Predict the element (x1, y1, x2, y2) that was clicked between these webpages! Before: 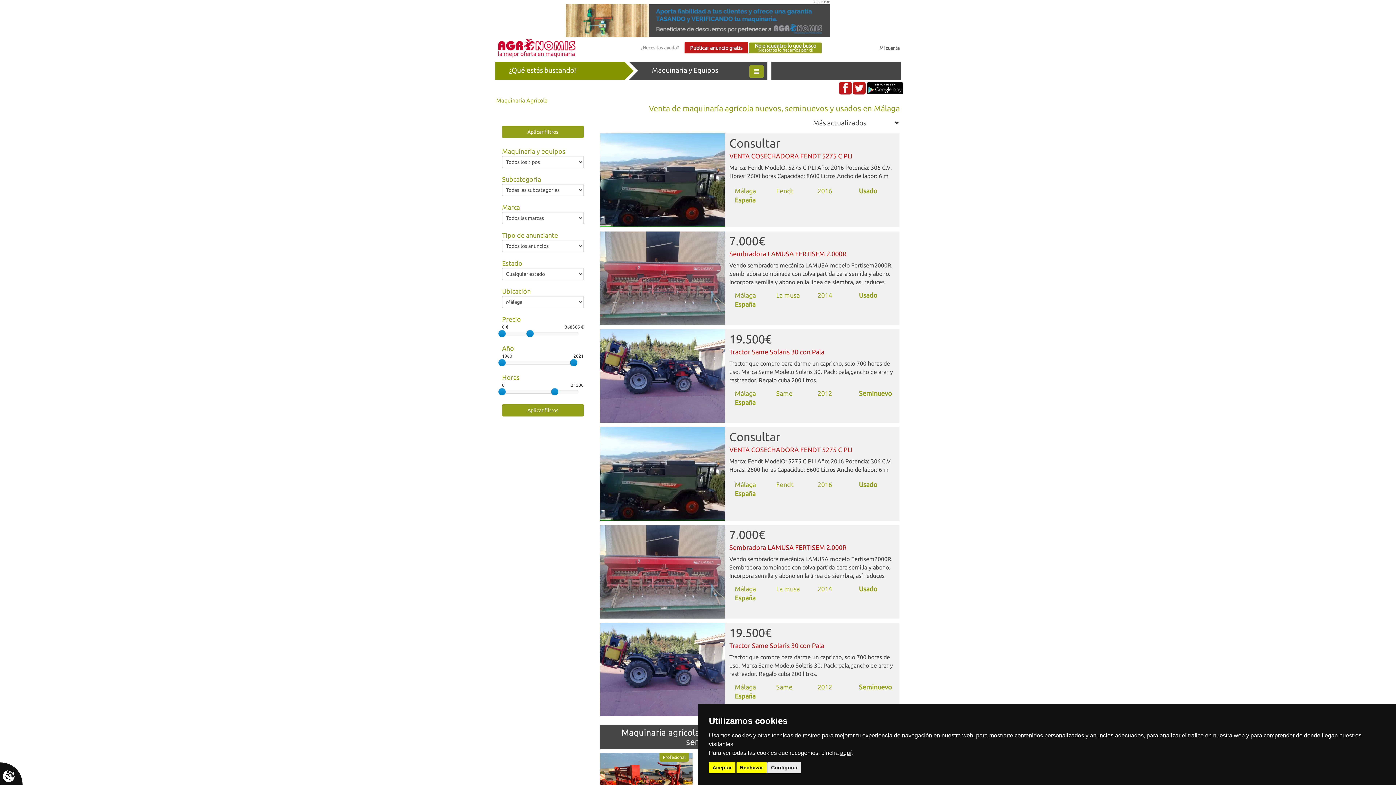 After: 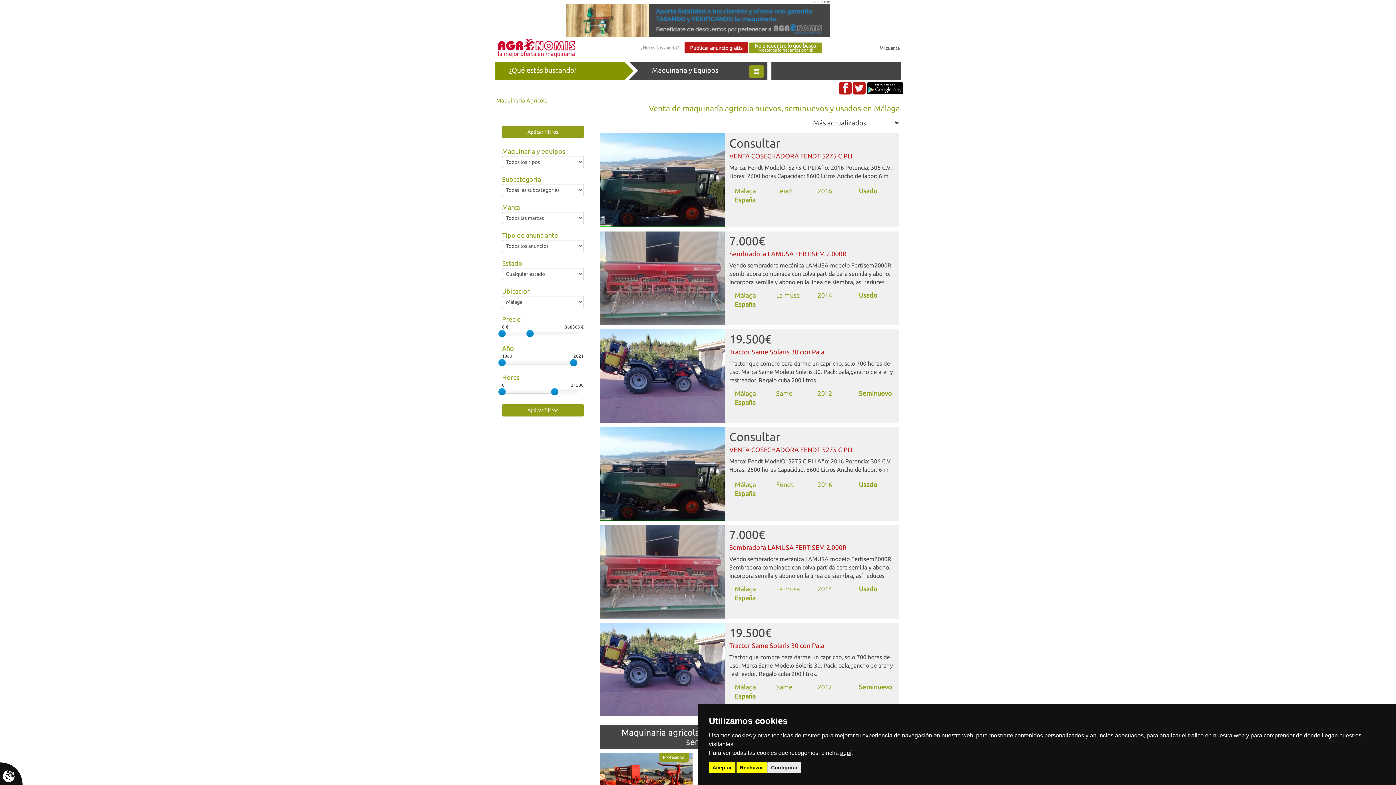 Action: bbox: (565, 4, 830, 37)